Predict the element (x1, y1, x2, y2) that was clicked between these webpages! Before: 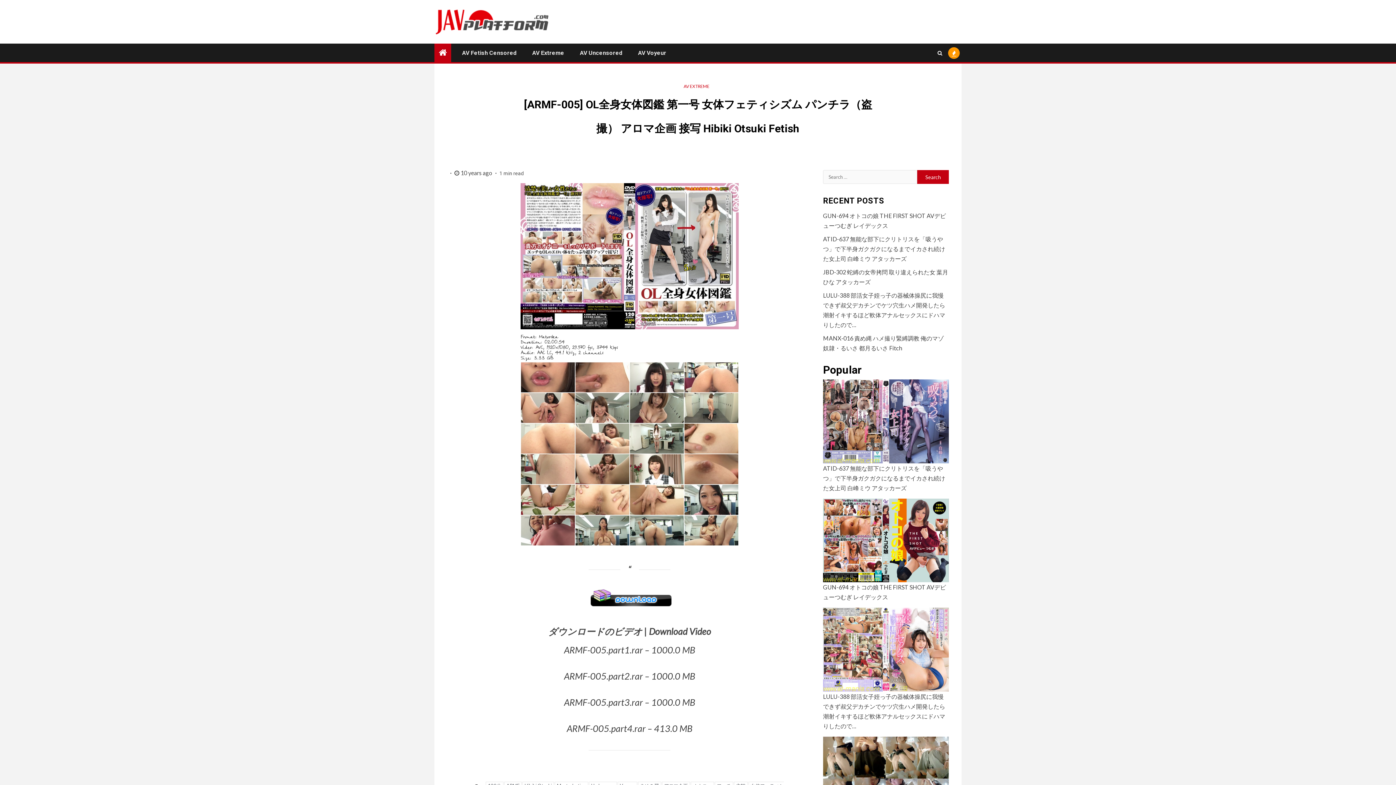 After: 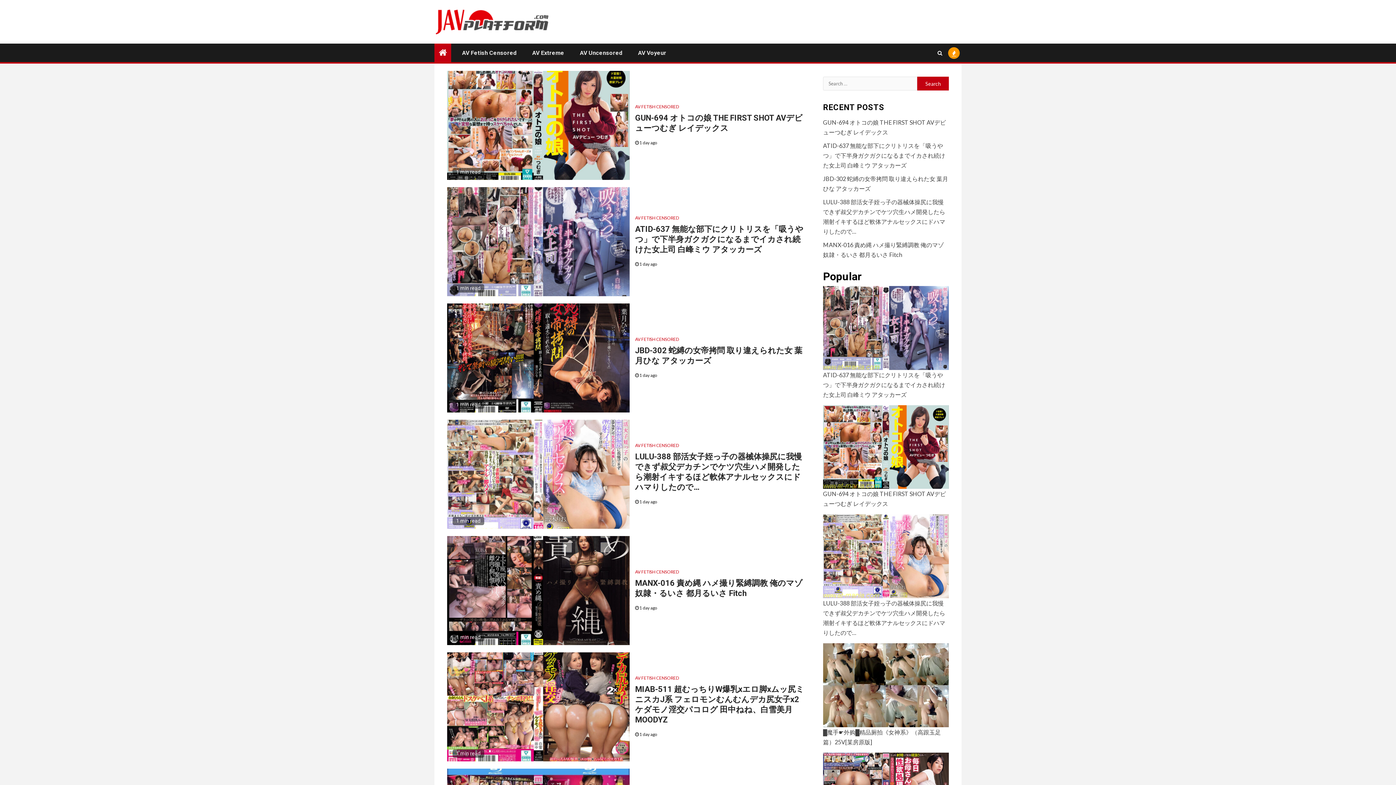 Action: bbox: (438, 46, 446, 57)